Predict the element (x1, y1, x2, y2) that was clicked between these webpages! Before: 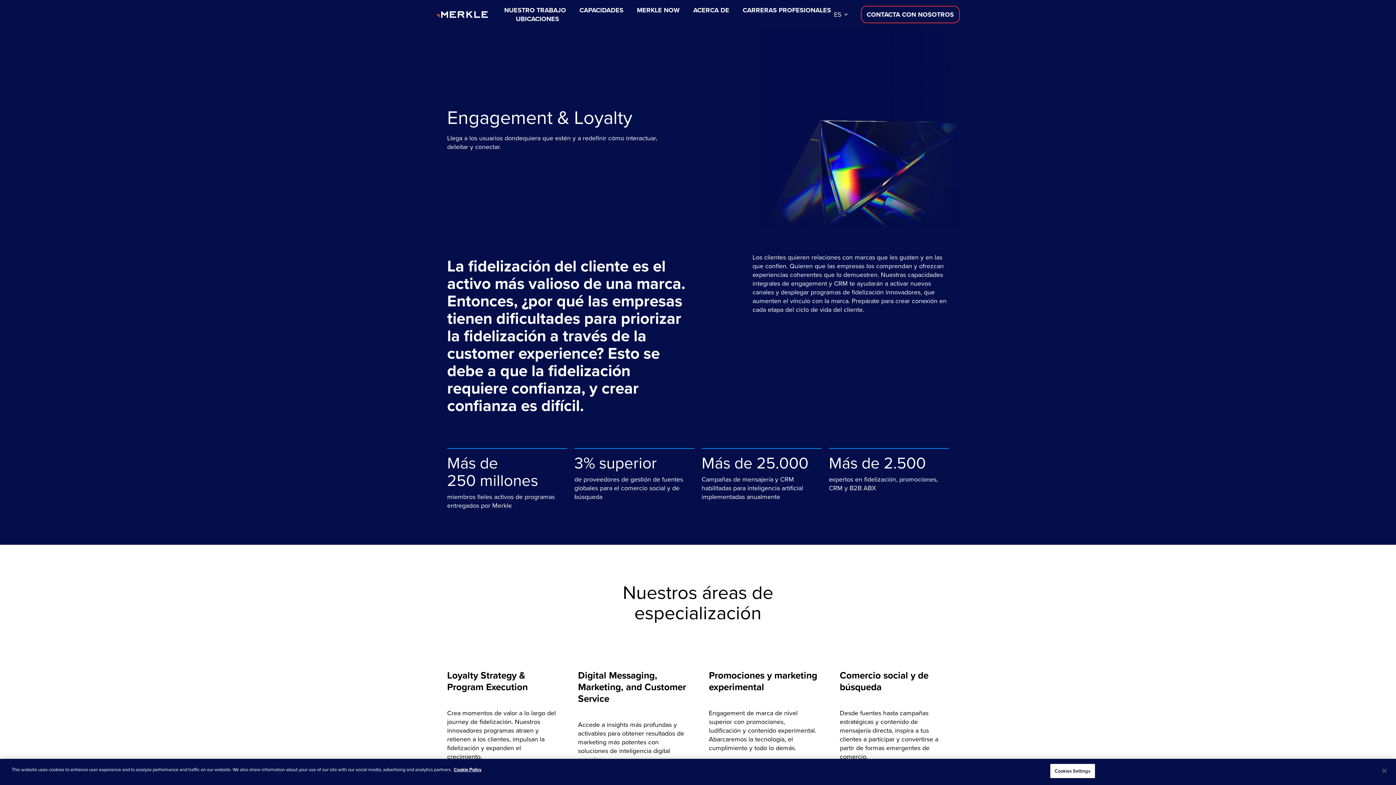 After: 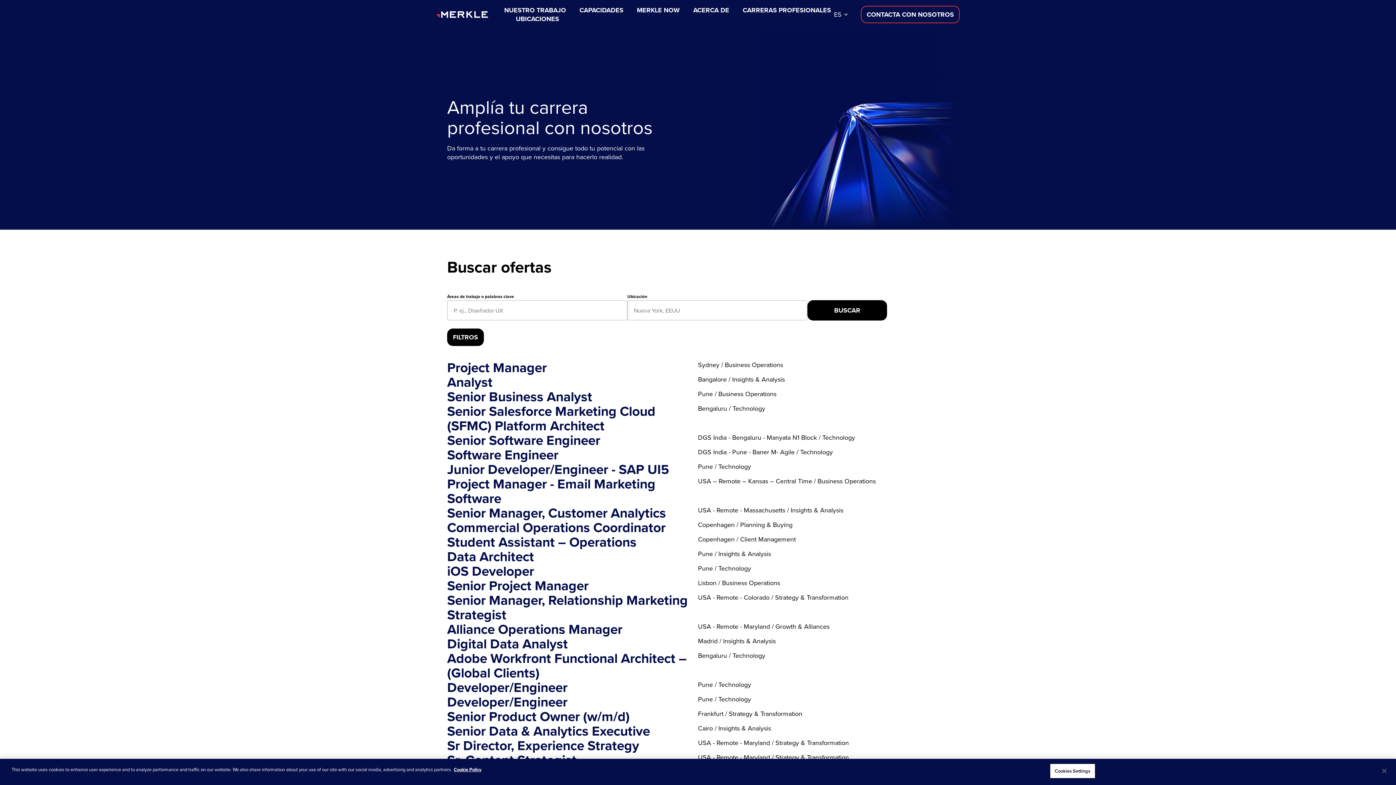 Action: label: CARRERAS PROFESIONALES bbox: (742, 5, 831, 14)